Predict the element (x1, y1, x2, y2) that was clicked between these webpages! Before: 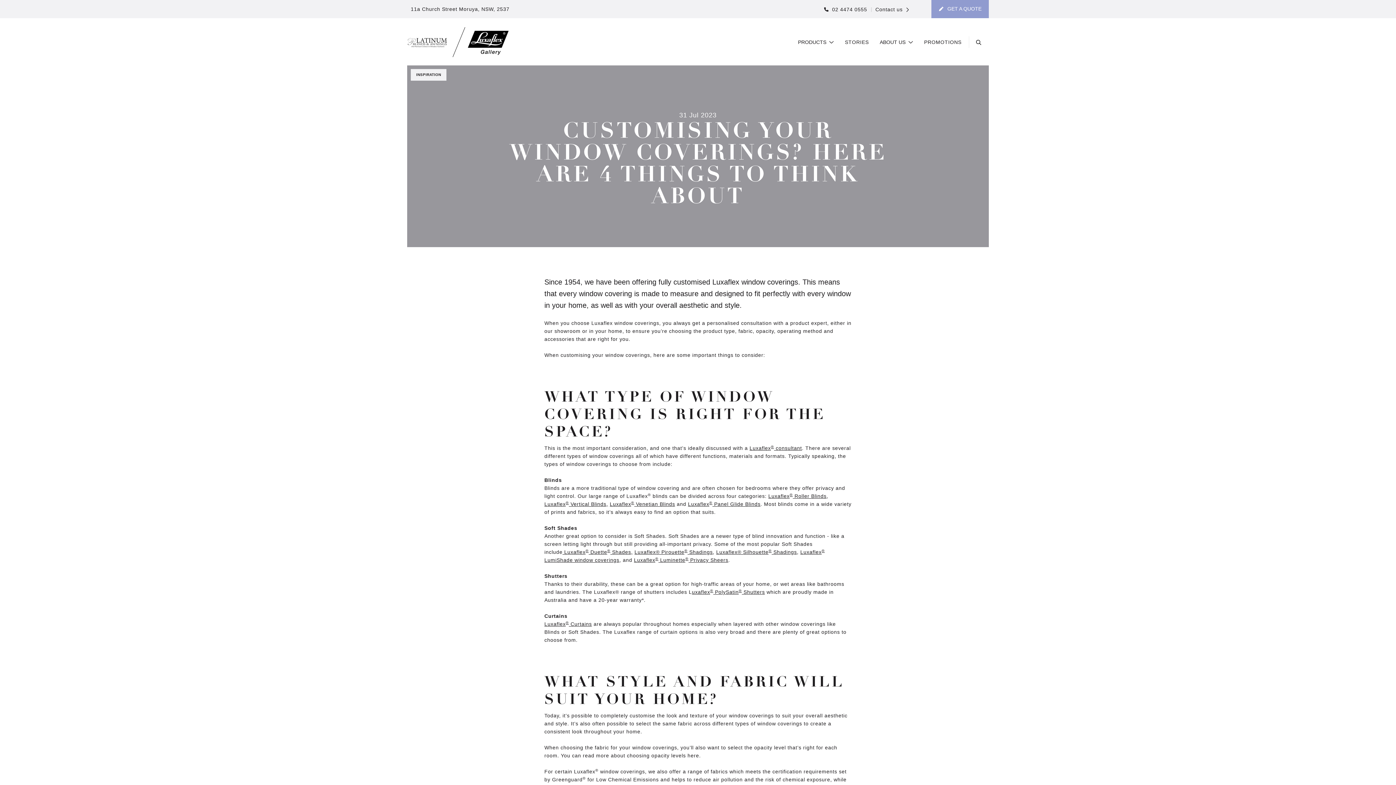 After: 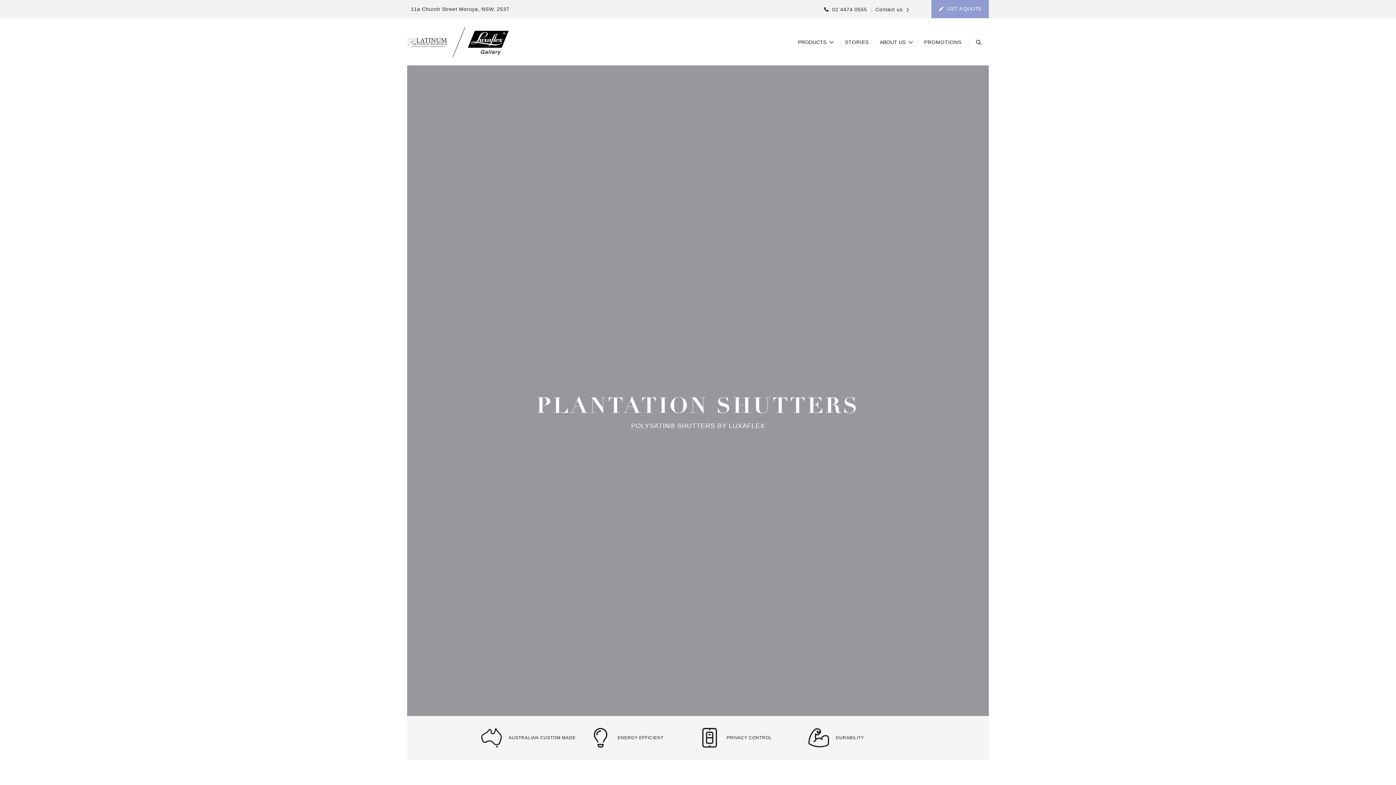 Action: bbox: (692, 589, 765, 595) label: uxaflex® PolySatin® Shutters